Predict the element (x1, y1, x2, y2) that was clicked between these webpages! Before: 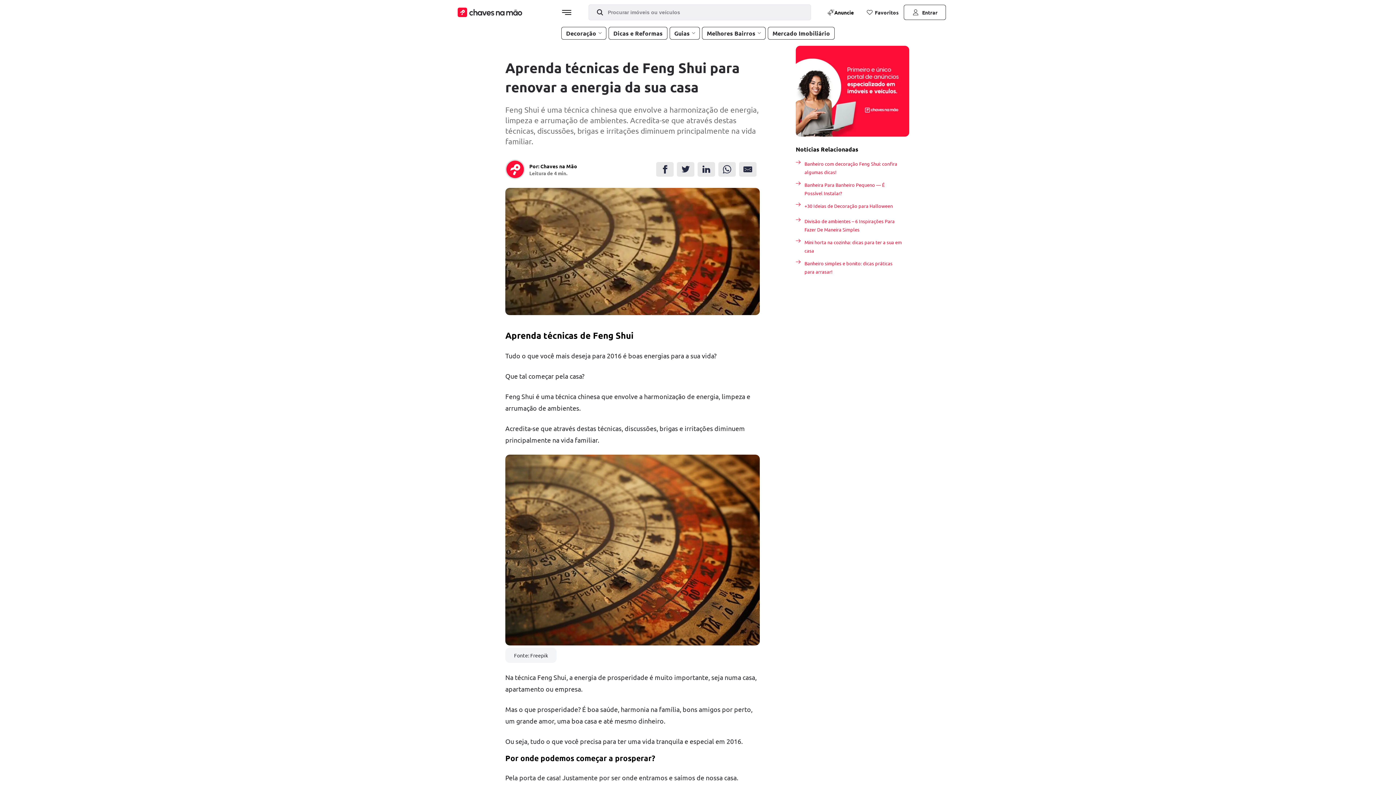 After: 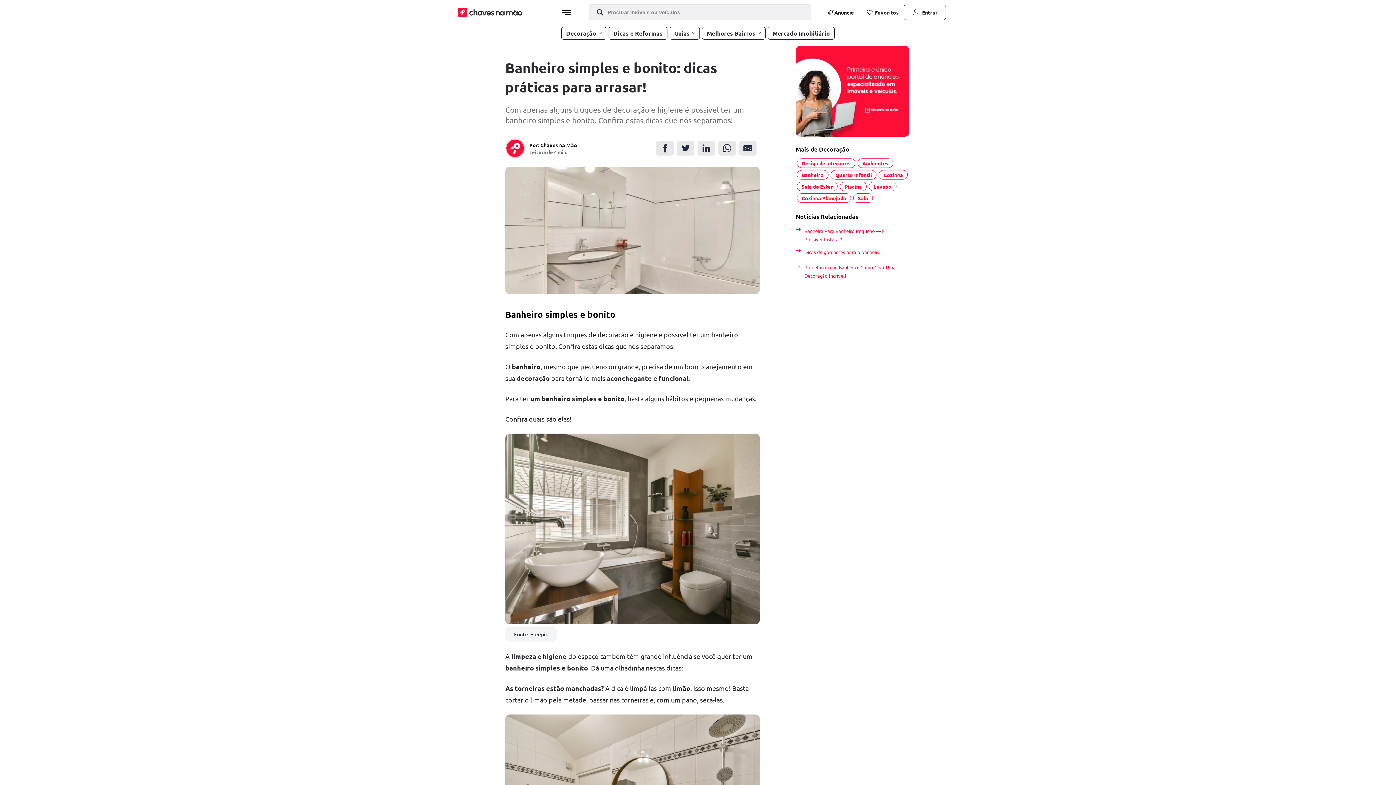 Action: label: Banheiro simples e bonito: dicas práticas para arrasar! bbox: (796, 257, 905, 278)